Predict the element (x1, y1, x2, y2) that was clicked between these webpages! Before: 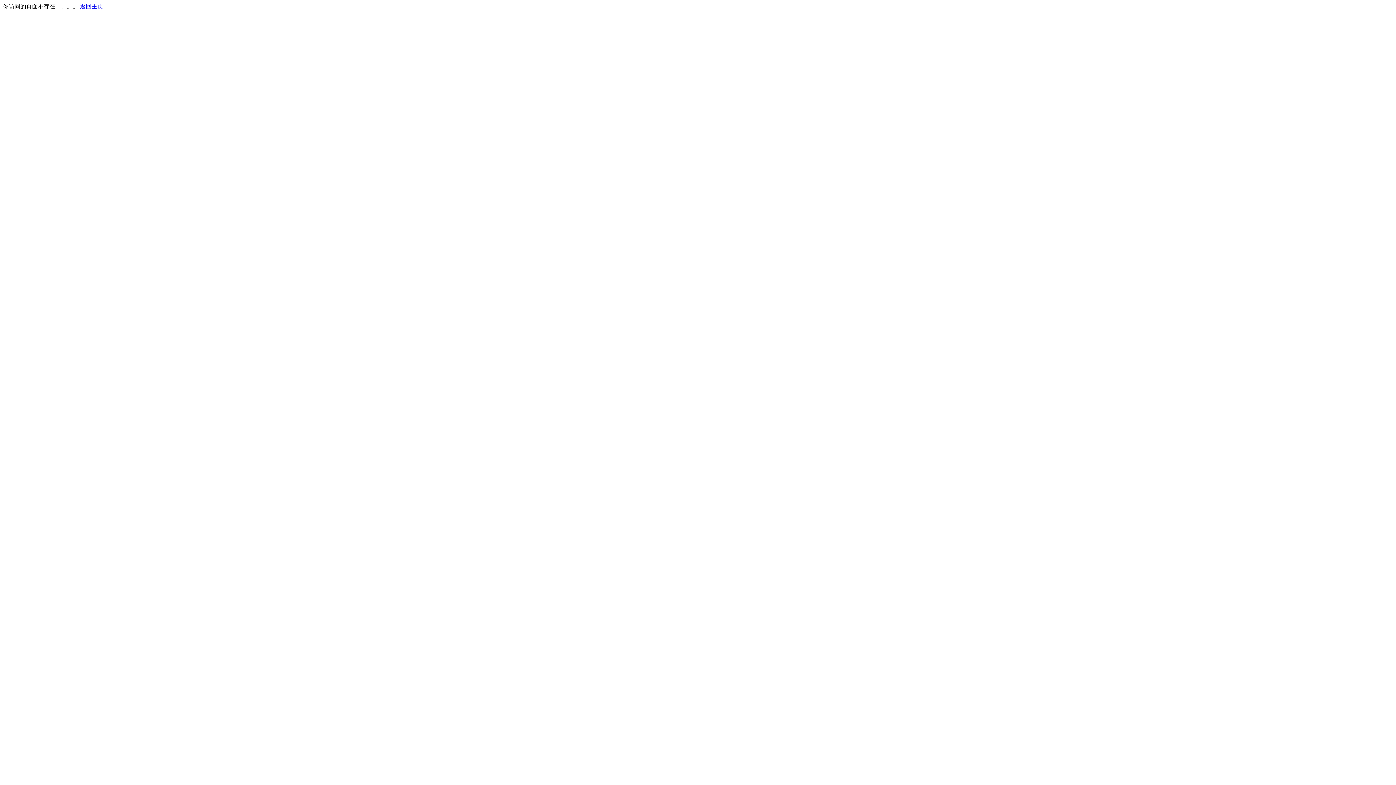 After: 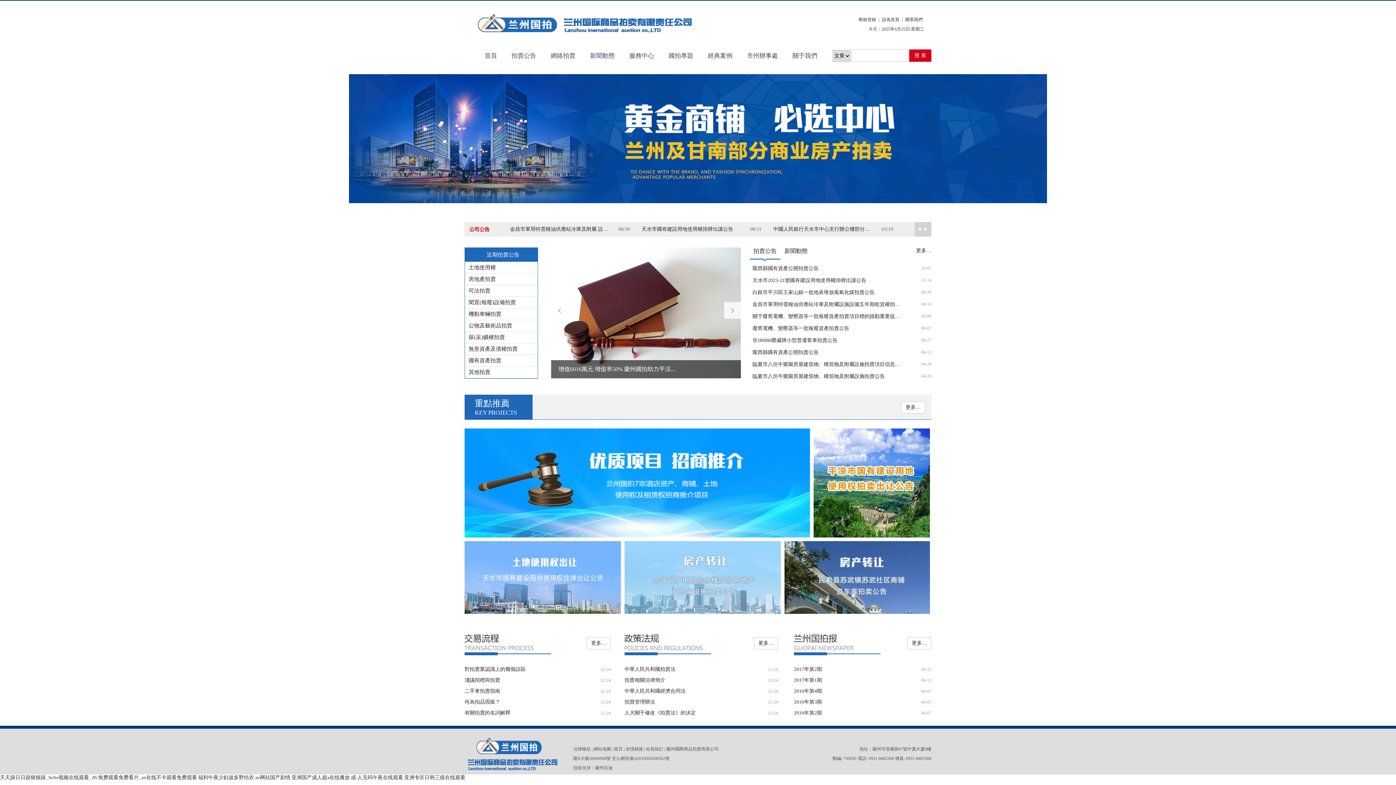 Action: label: 返回主页 bbox: (80, 3, 103, 9)